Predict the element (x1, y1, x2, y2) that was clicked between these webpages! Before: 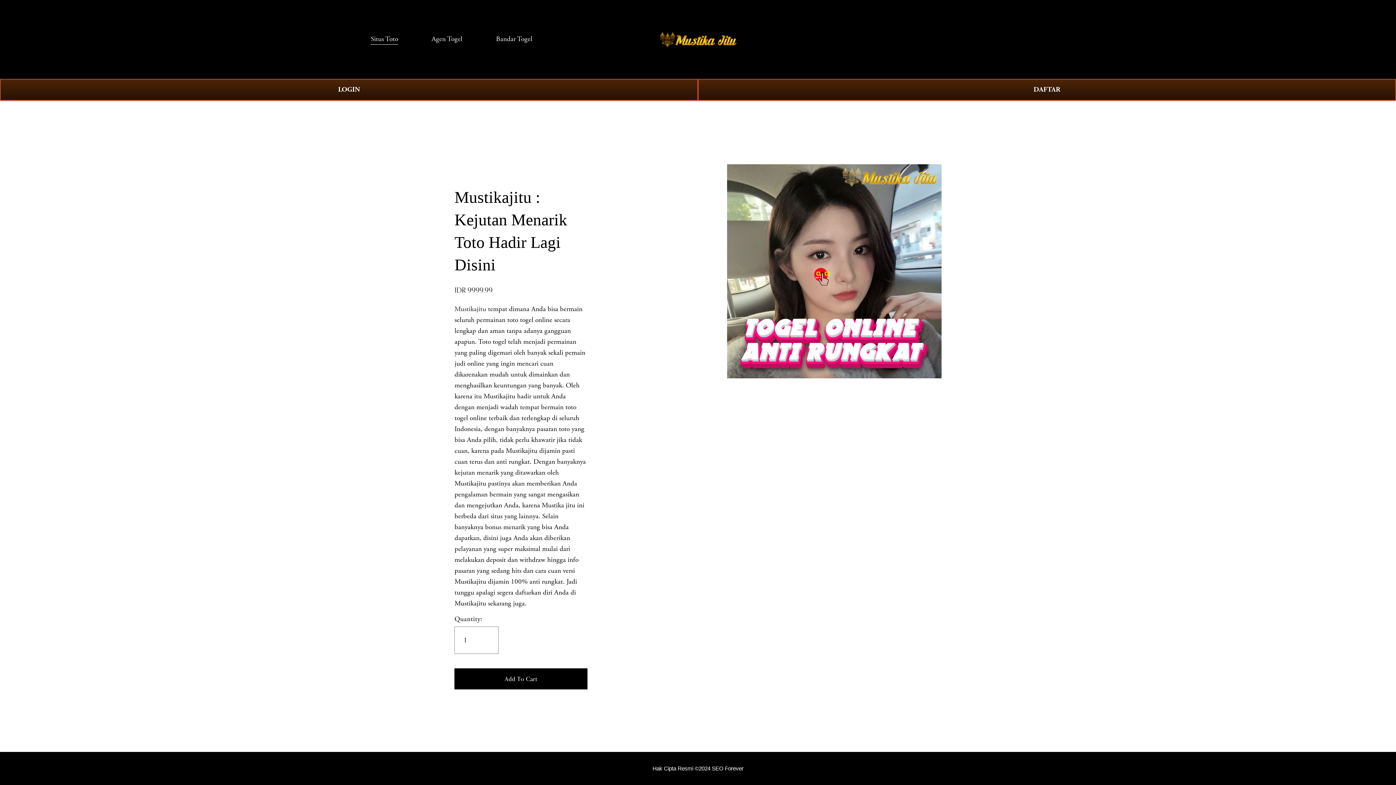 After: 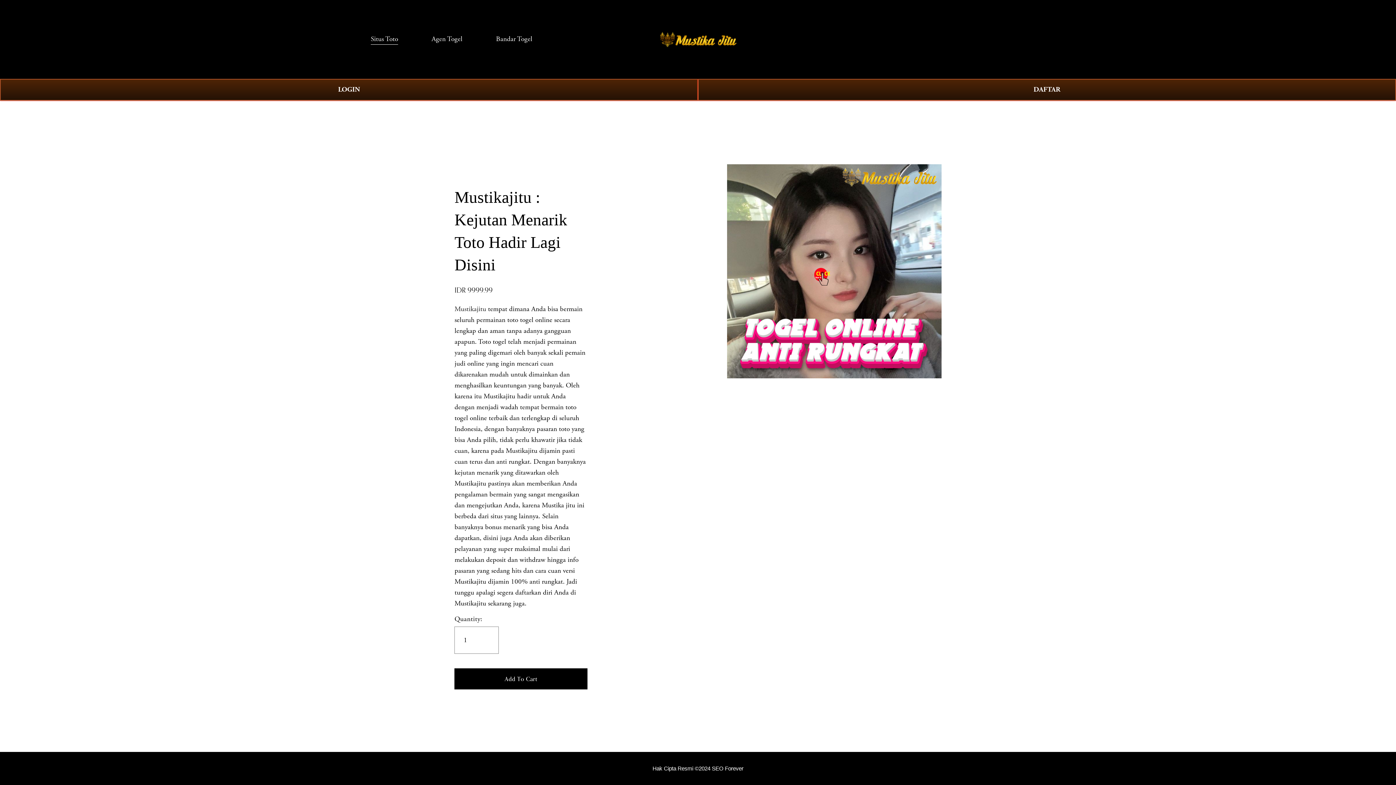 Action: label: Mustikajitu bbox: (454, 304, 486, 313)